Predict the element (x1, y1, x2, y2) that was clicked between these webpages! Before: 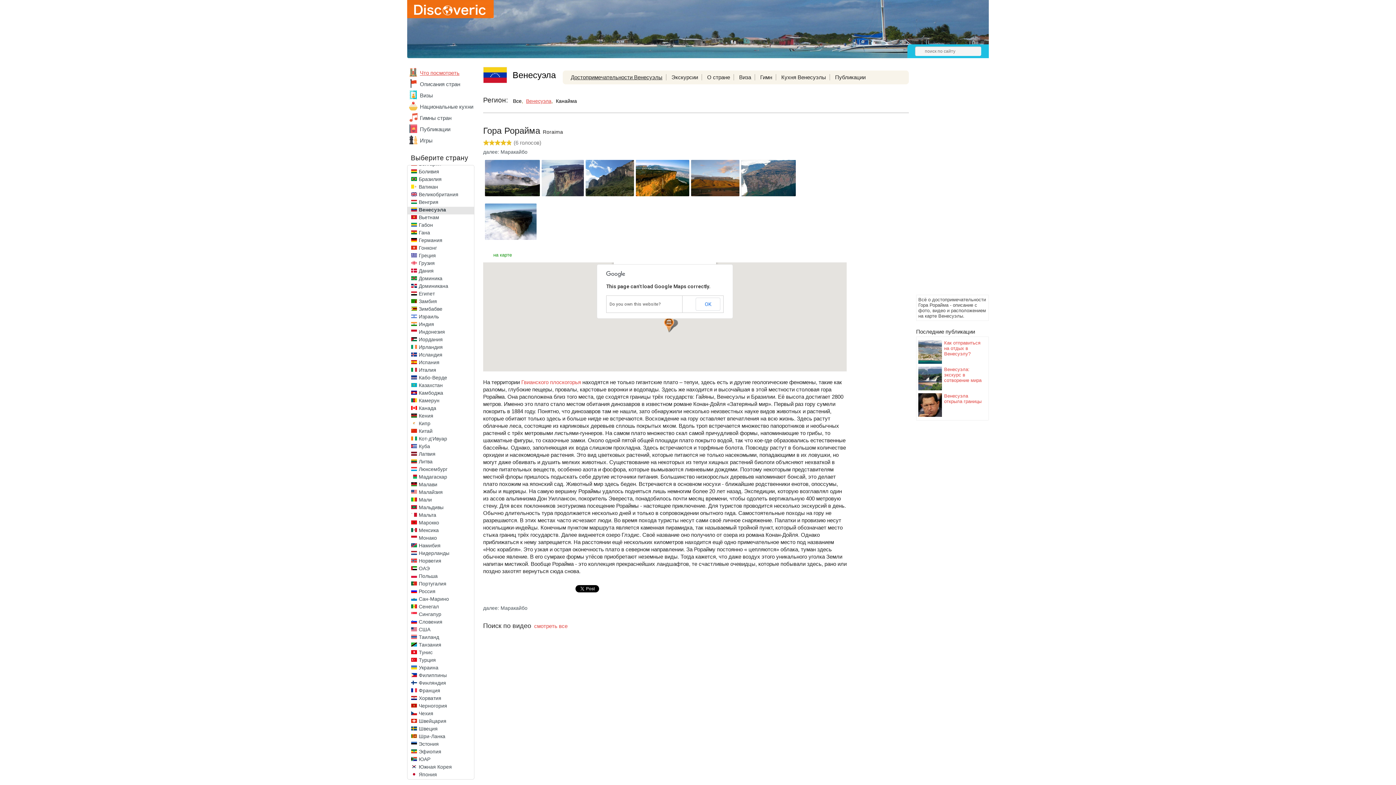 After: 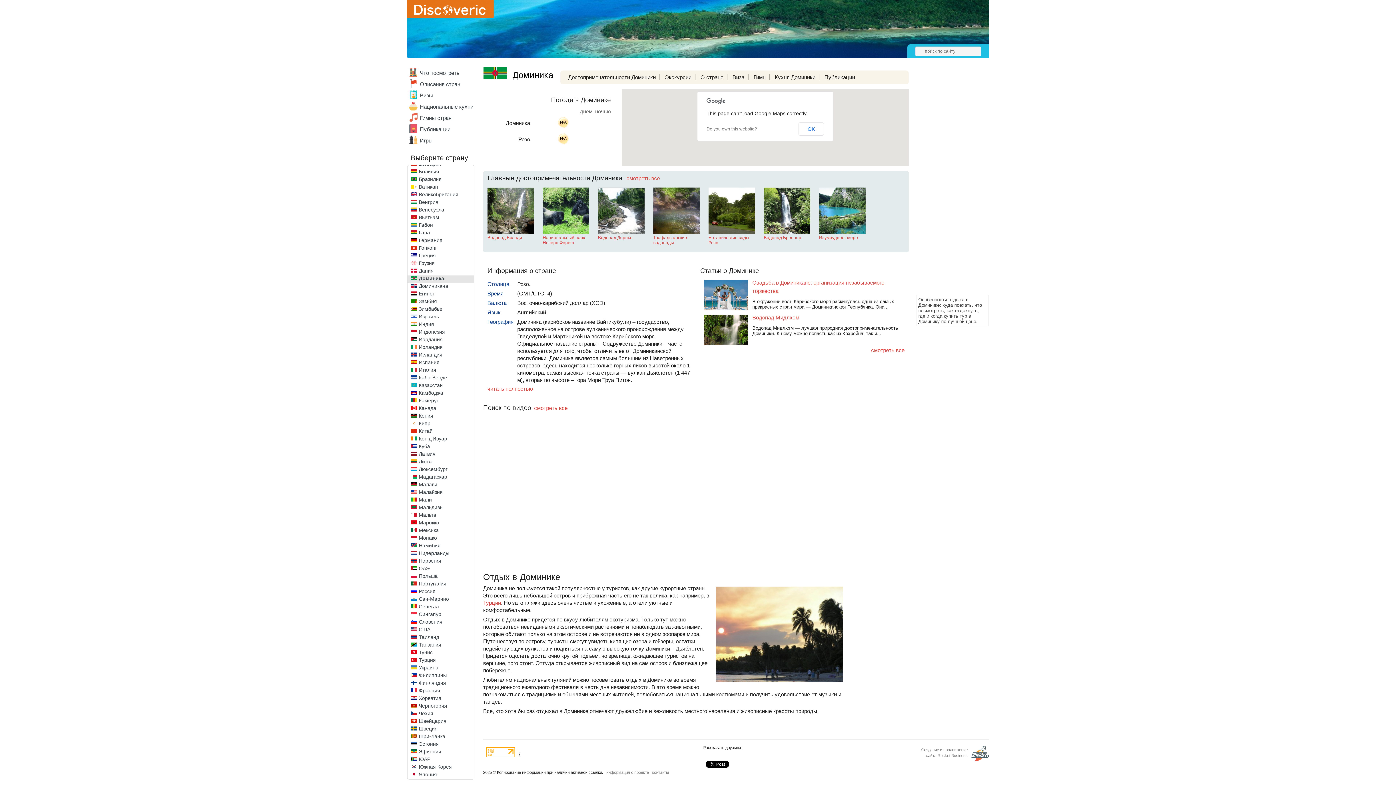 Action: bbox: (418, 275, 442, 281) label: Доминика